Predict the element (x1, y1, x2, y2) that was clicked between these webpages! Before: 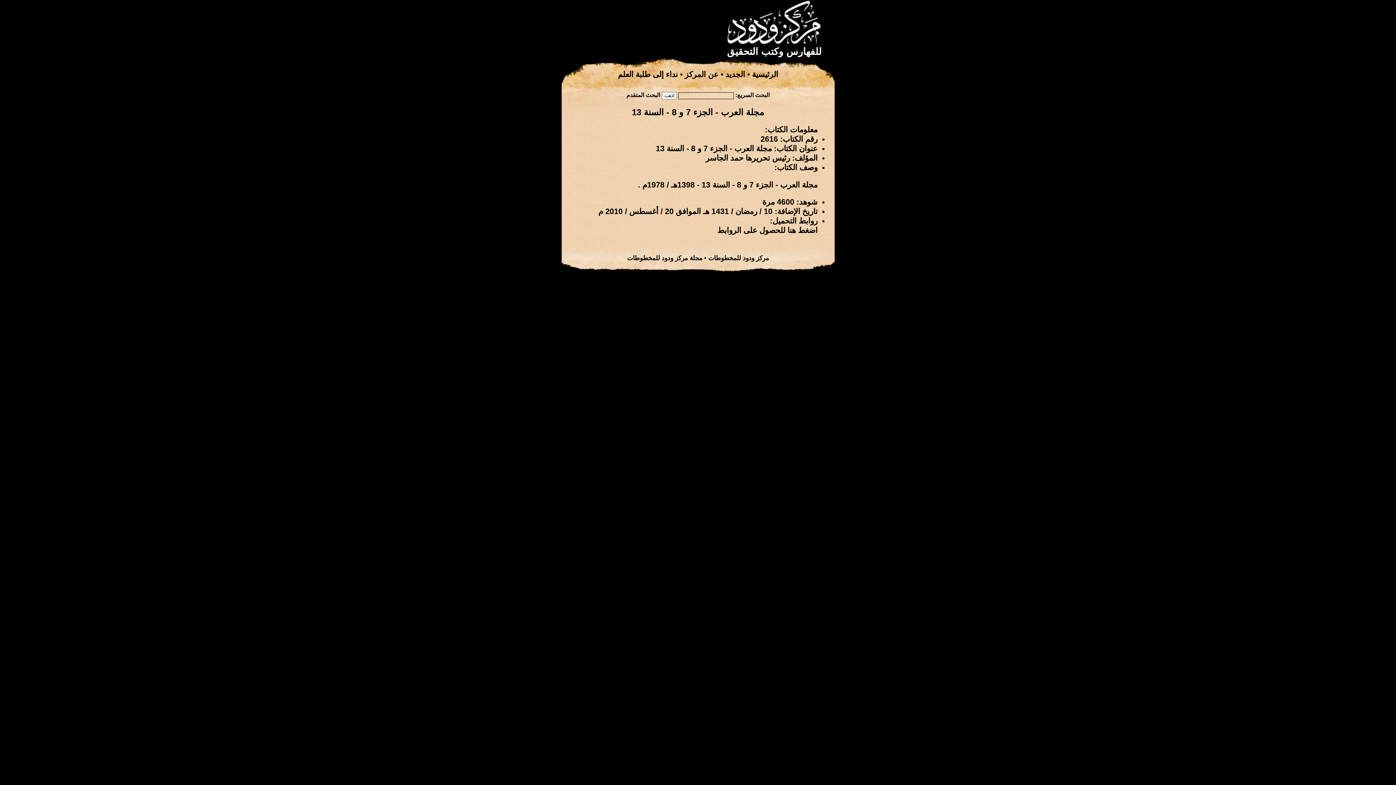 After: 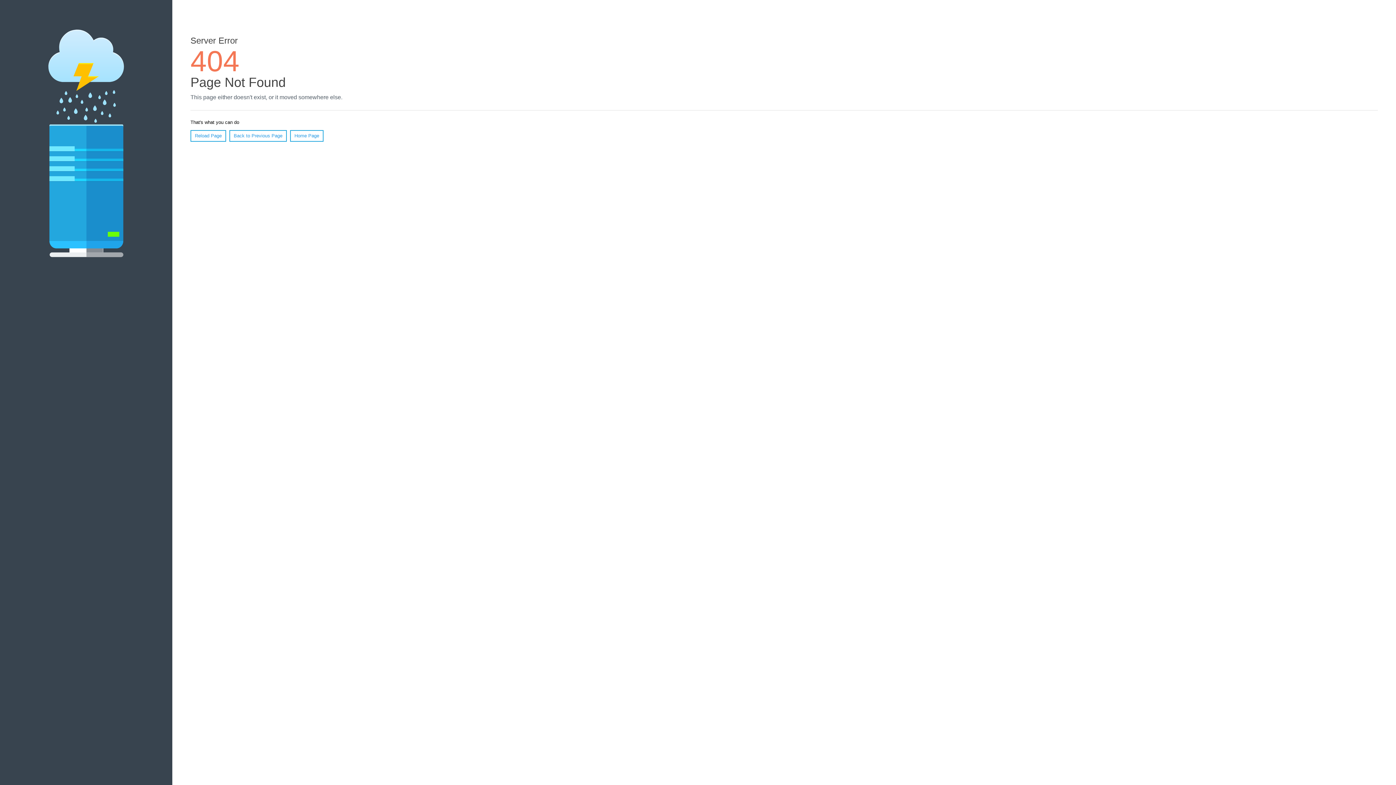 Action: label: مجلة مركز ودود للمخطوطات bbox: (627, 254, 702, 261)